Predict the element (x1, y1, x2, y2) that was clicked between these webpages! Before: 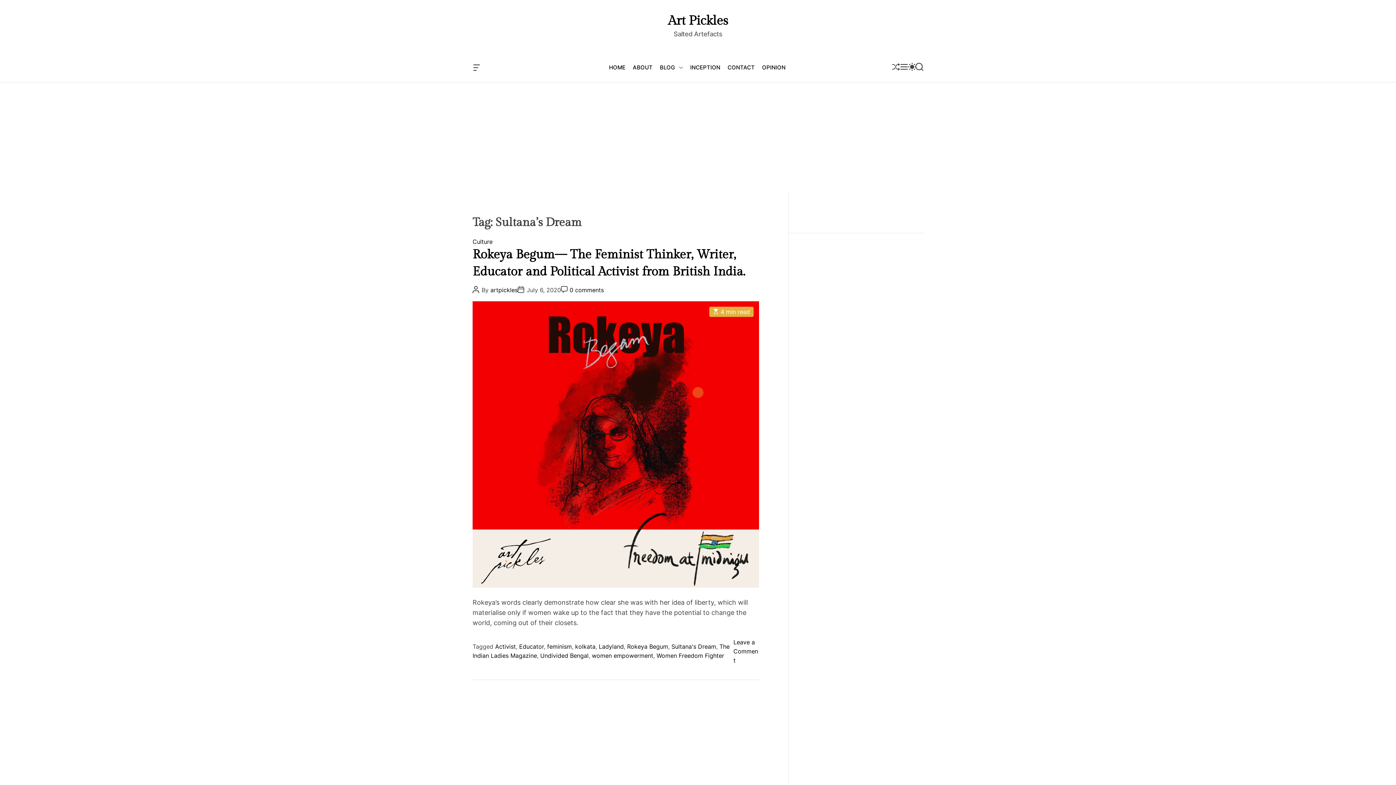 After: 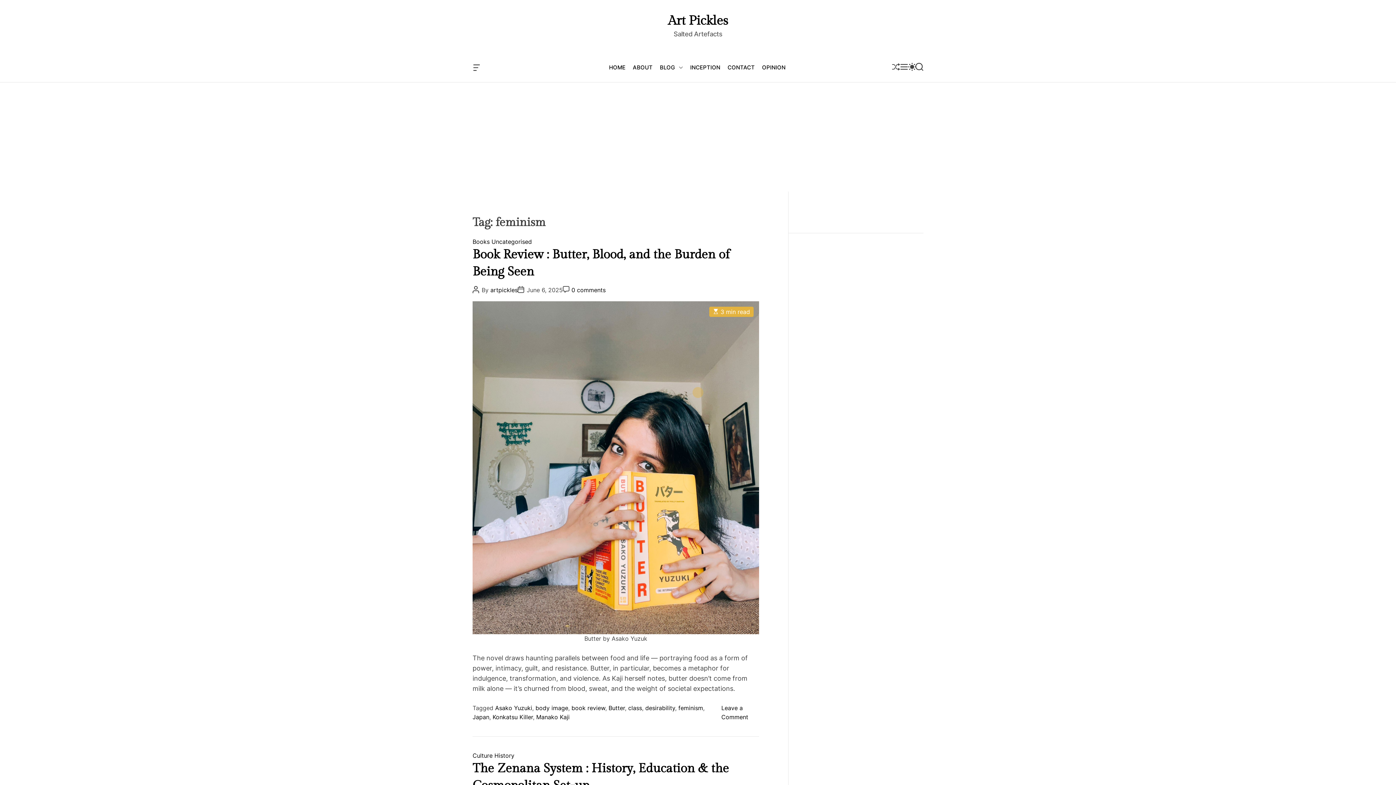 Action: label: feminism bbox: (547, 643, 572, 650)